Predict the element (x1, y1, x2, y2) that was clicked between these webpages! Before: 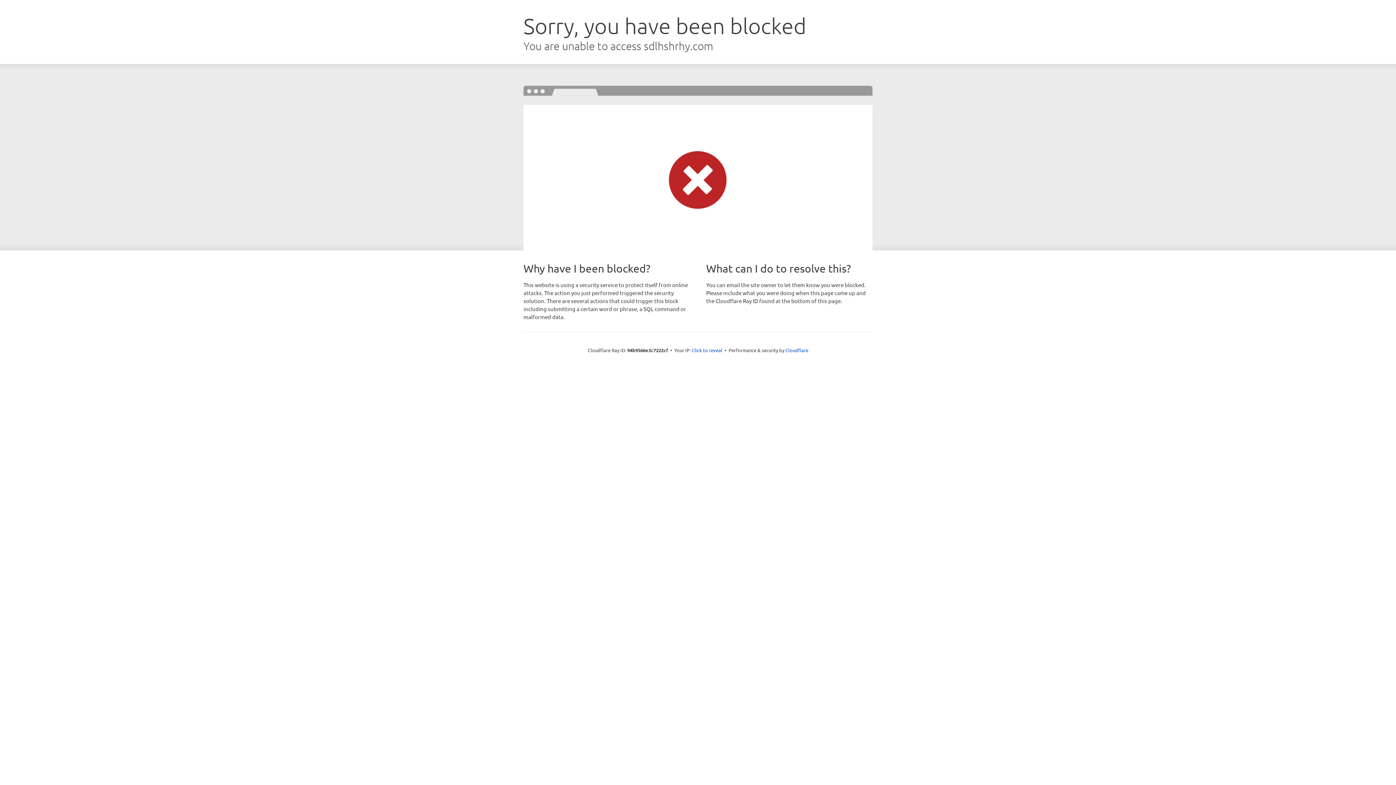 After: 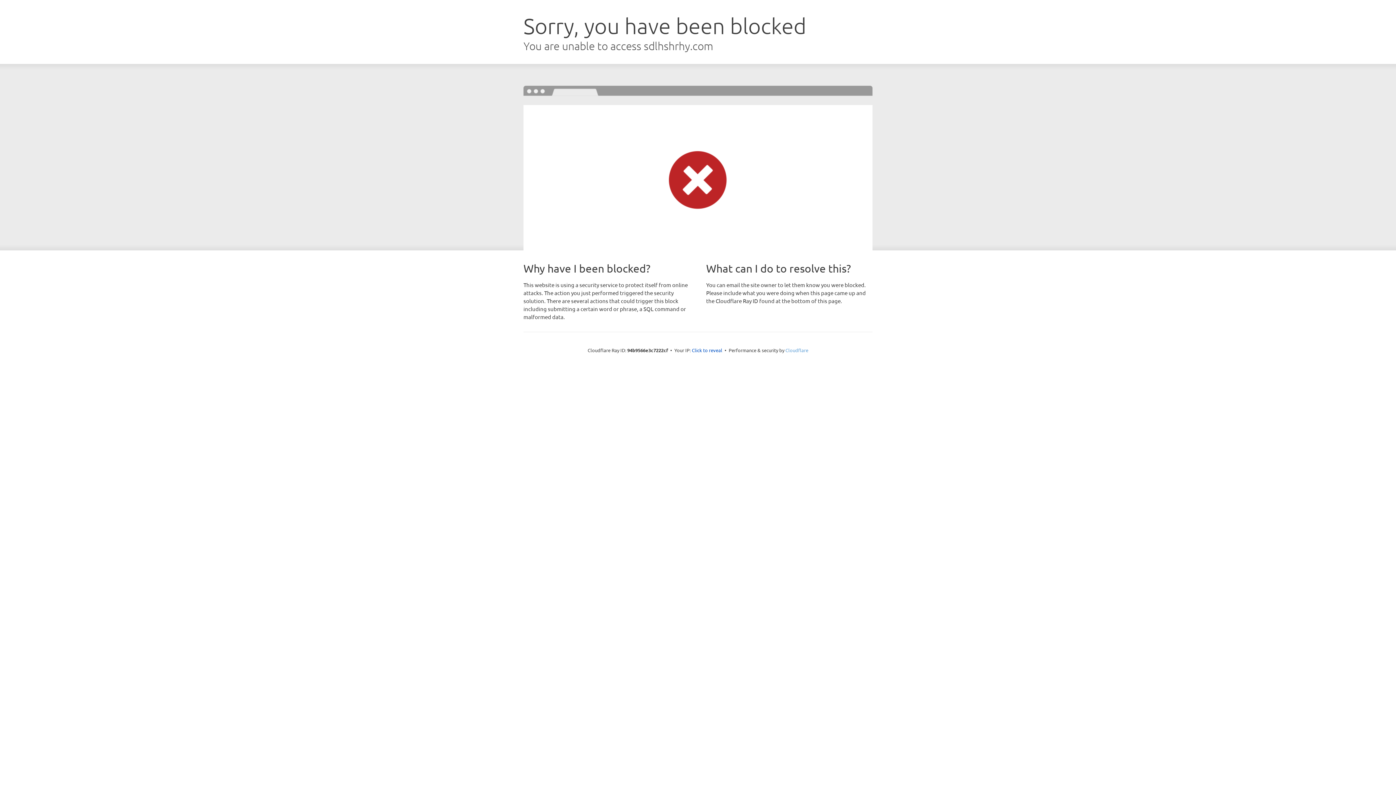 Action: label: Cloudflare bbox: (785, 347, 808, 353)